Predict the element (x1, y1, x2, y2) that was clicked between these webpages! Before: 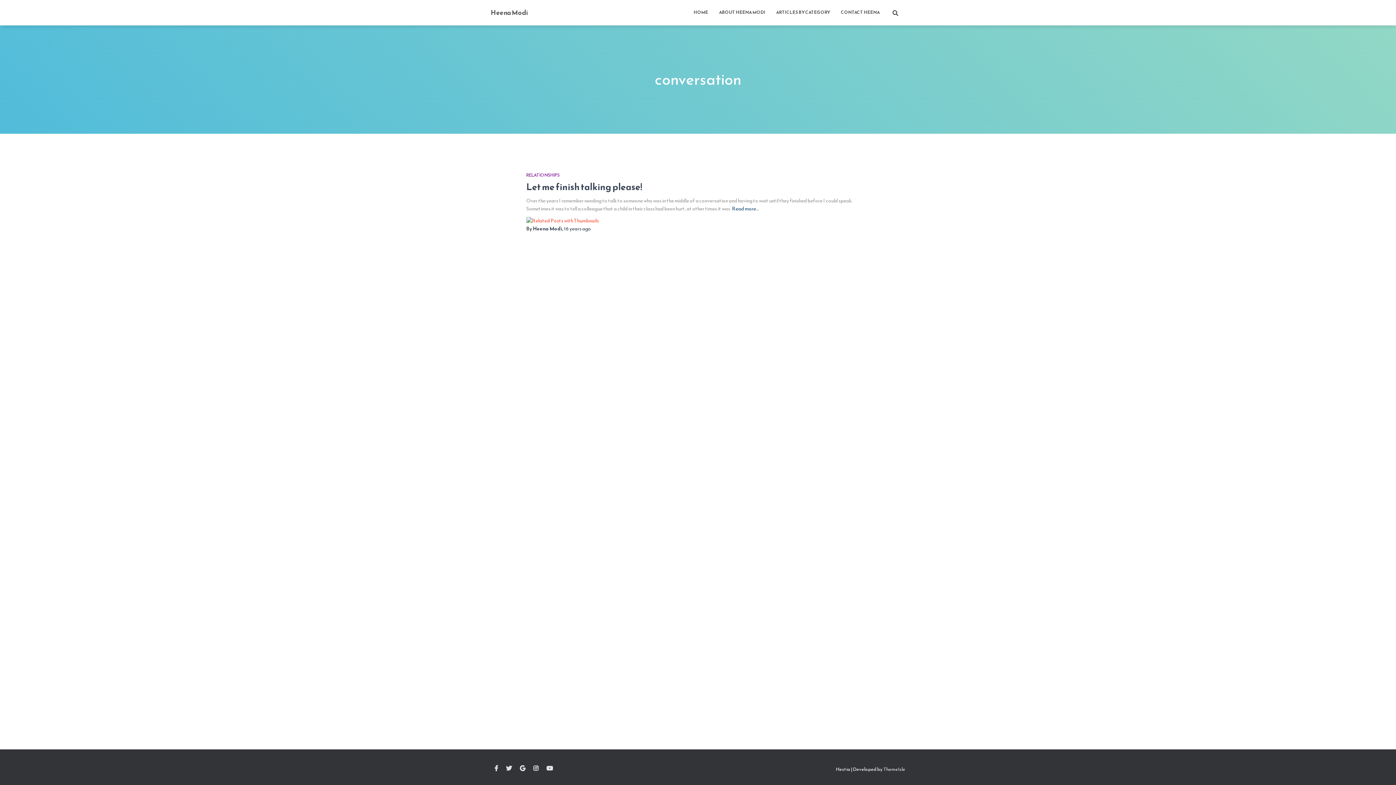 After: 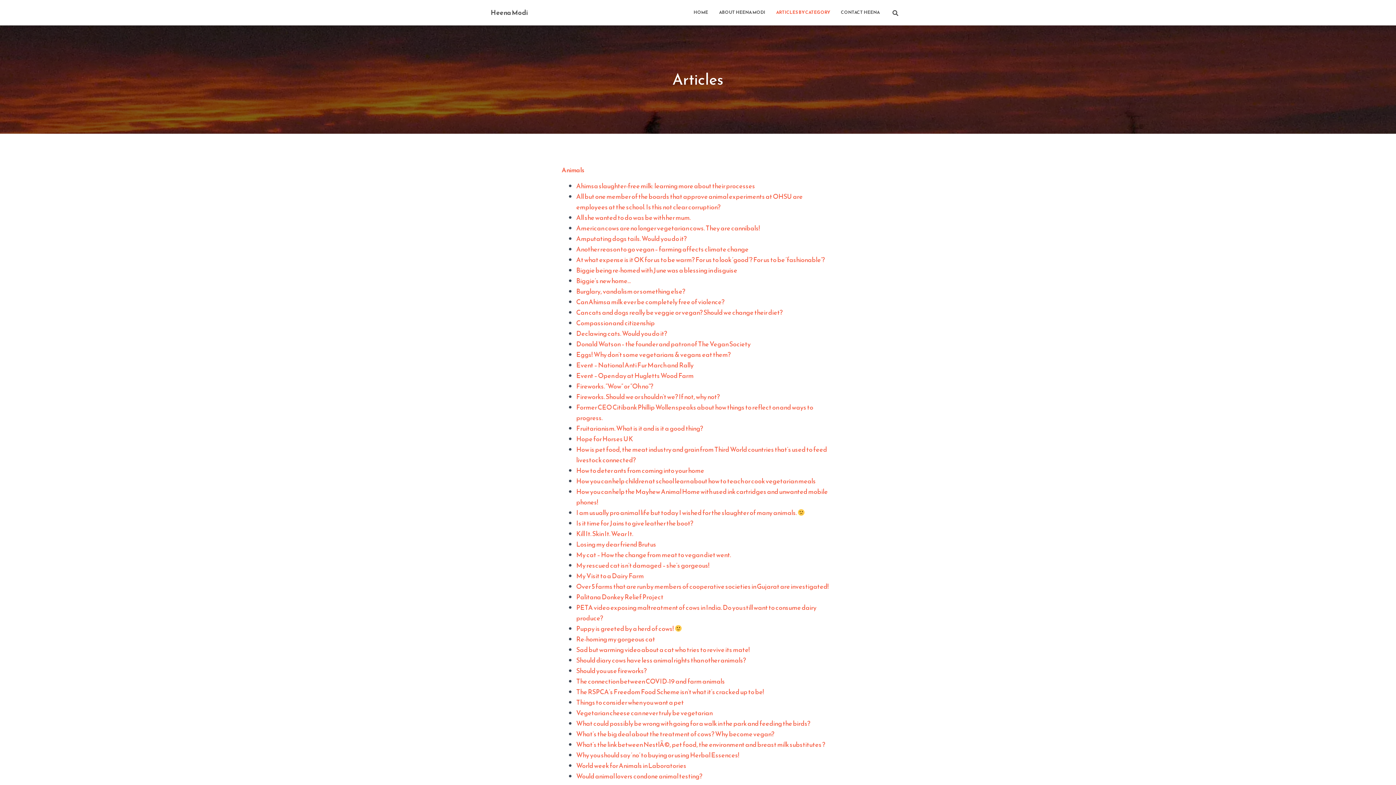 Action: label: ARTICLES BY CATEGORY bbox: (770, 3, 835, 21)